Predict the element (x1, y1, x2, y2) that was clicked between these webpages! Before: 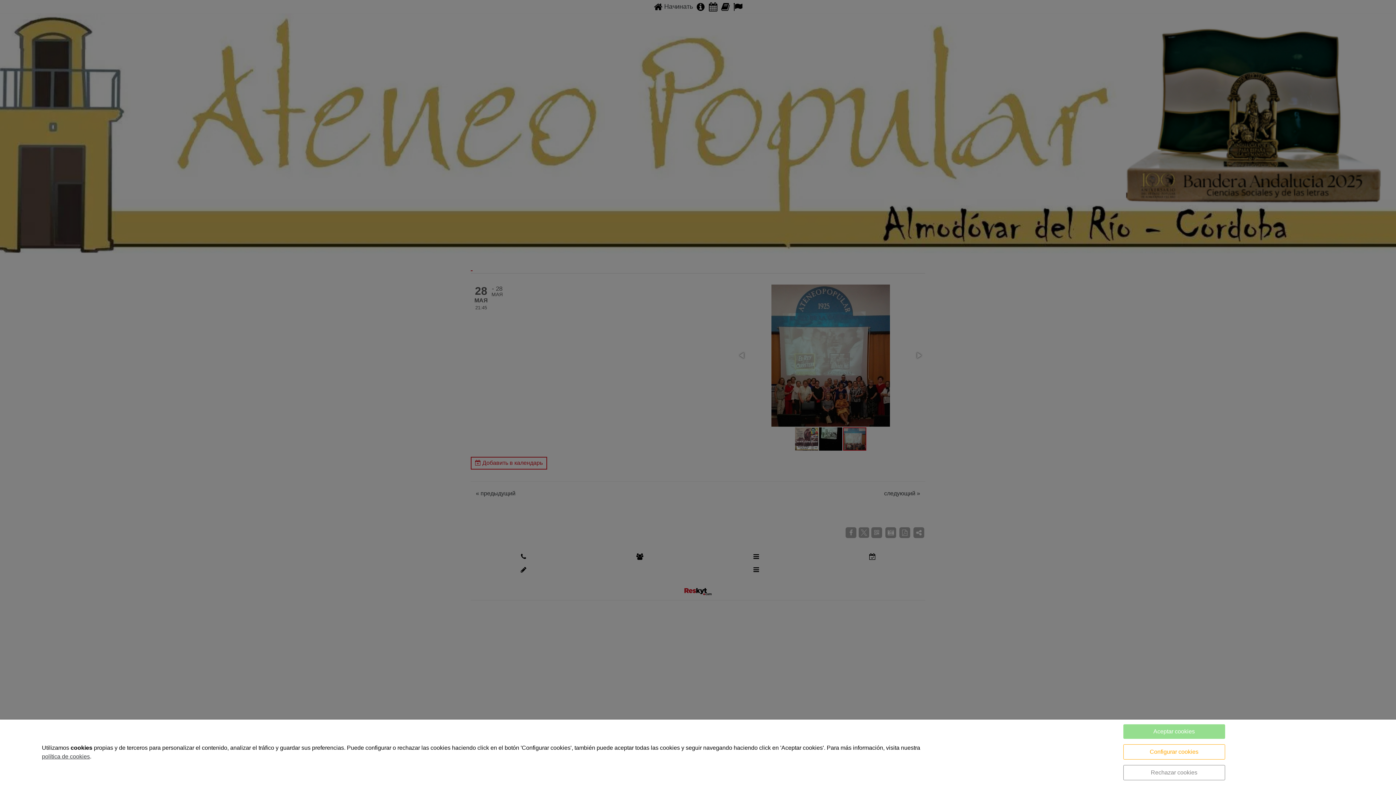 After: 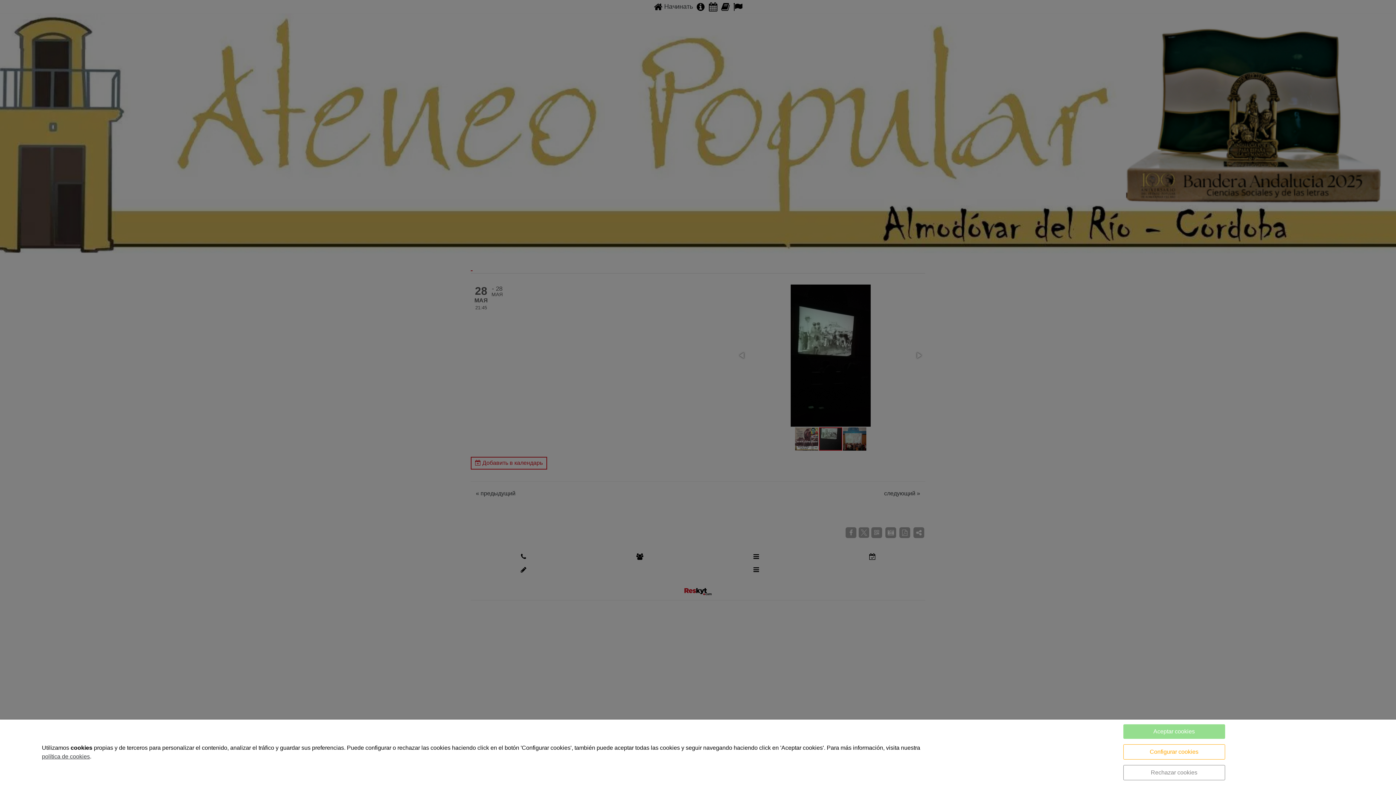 Action: bbox: (41, 753, 89, 760) label: política de cookies